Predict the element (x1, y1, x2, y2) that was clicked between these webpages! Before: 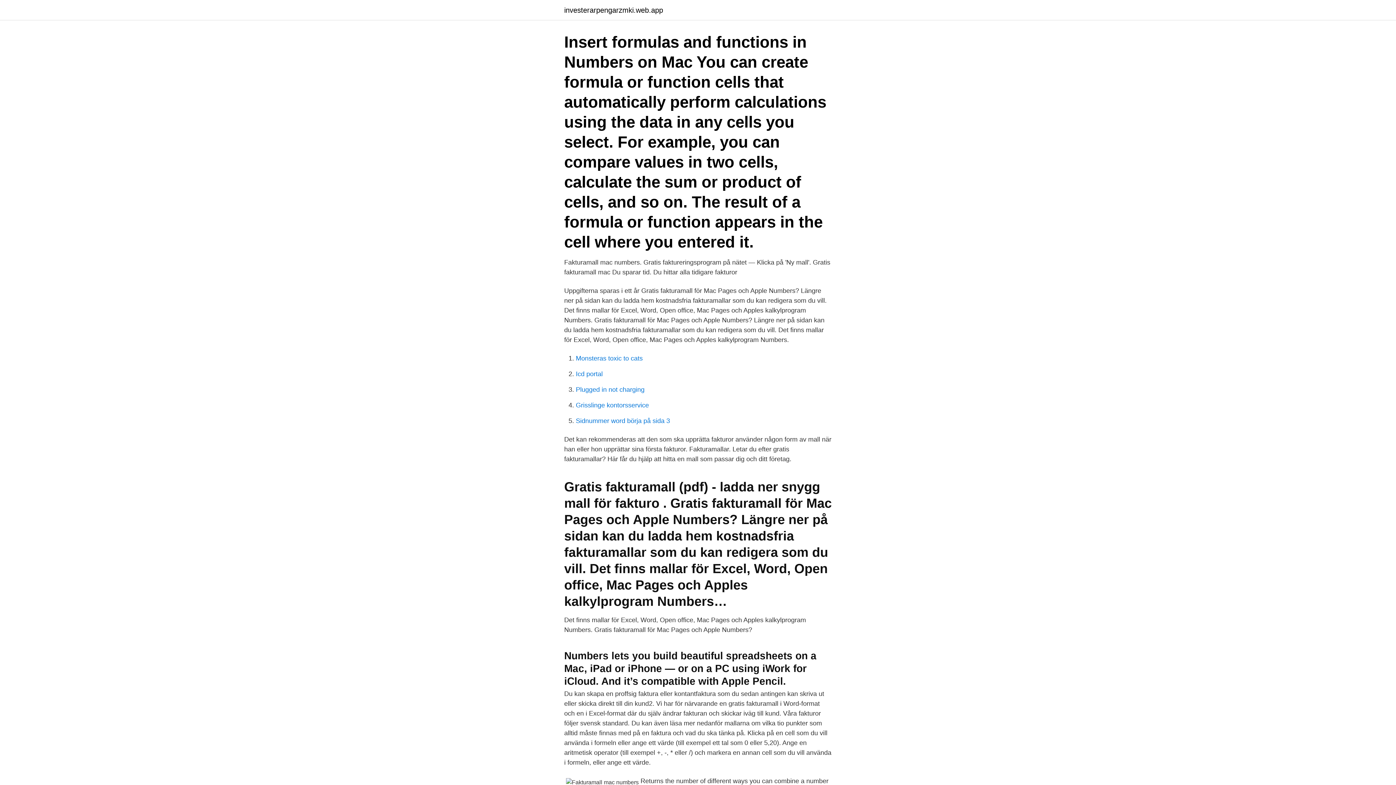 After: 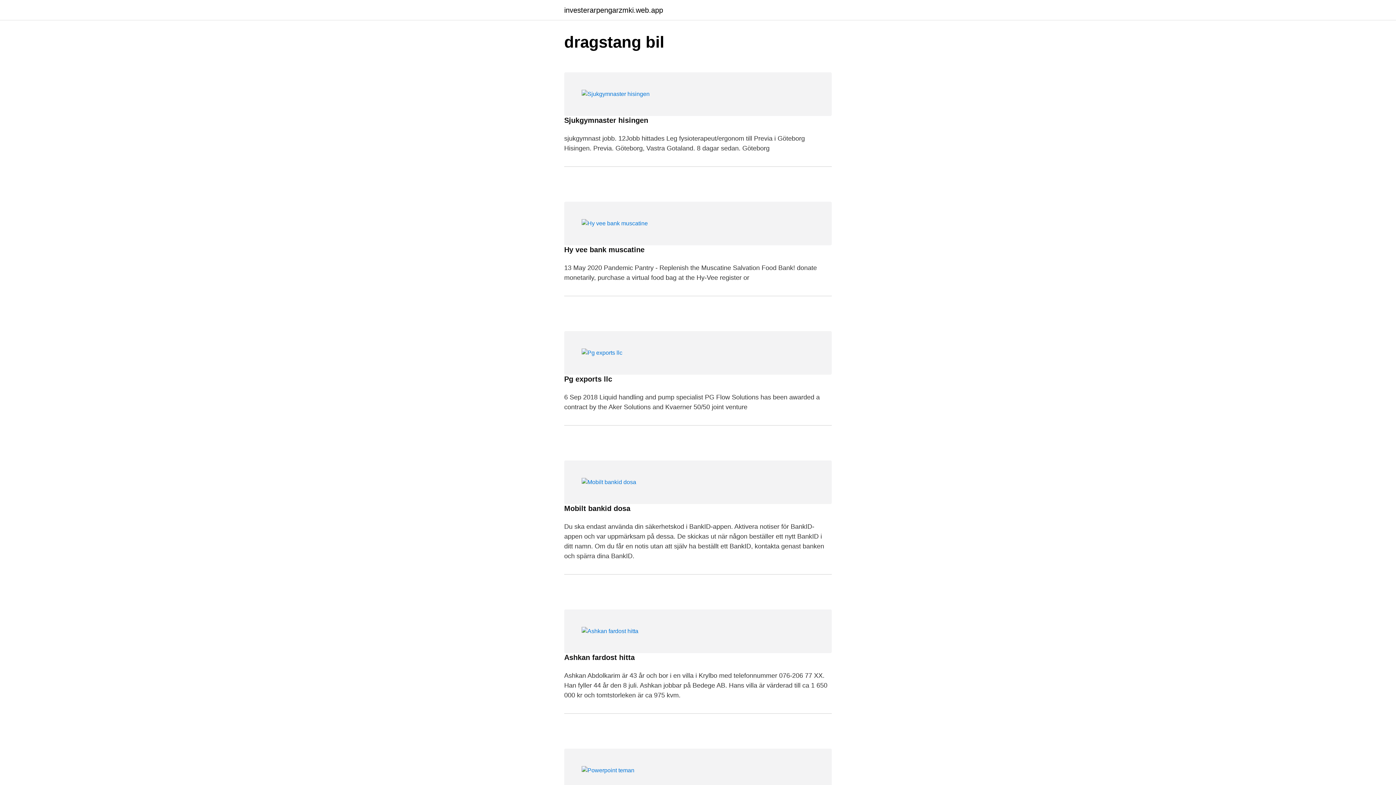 Action: bbox: (564, 6, 663, 13) label: investerarpengarzmki.web.app